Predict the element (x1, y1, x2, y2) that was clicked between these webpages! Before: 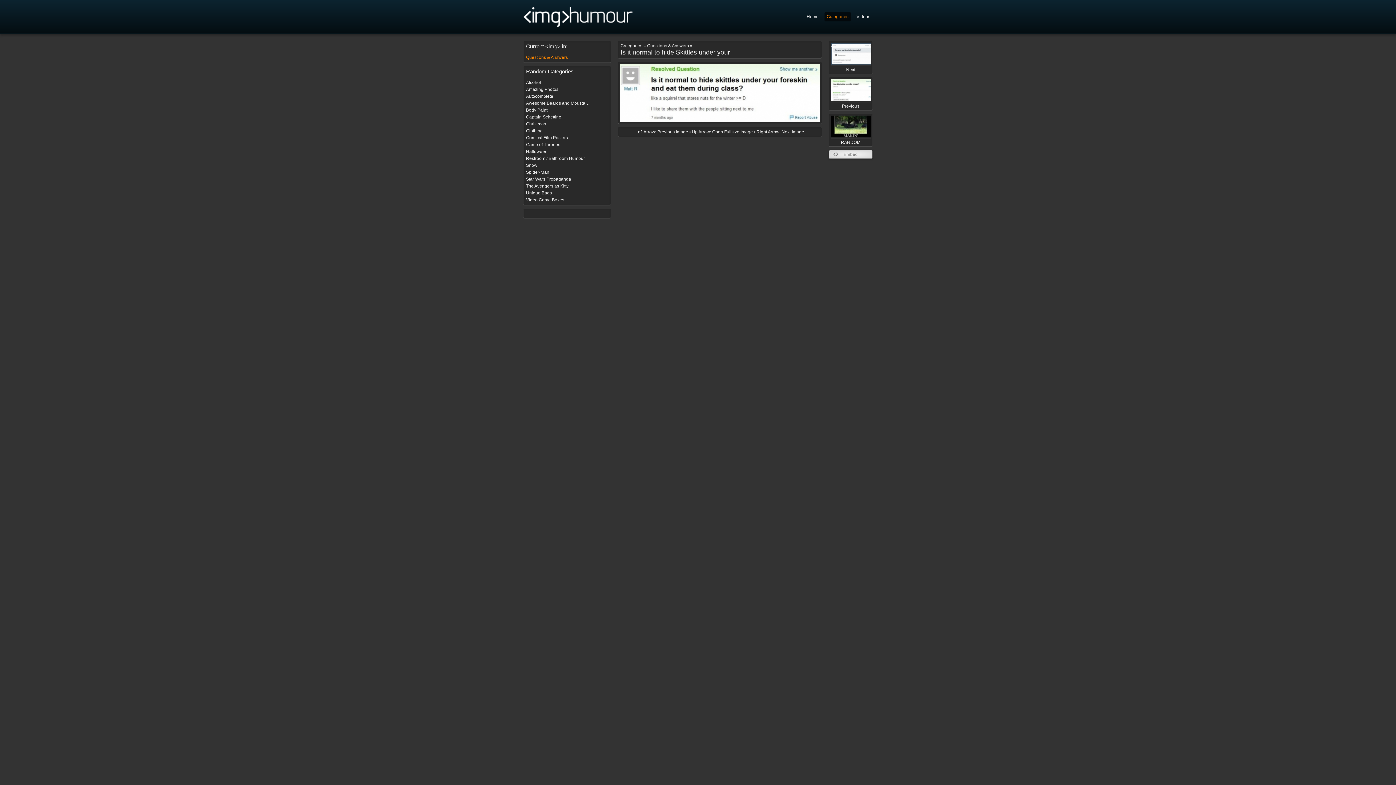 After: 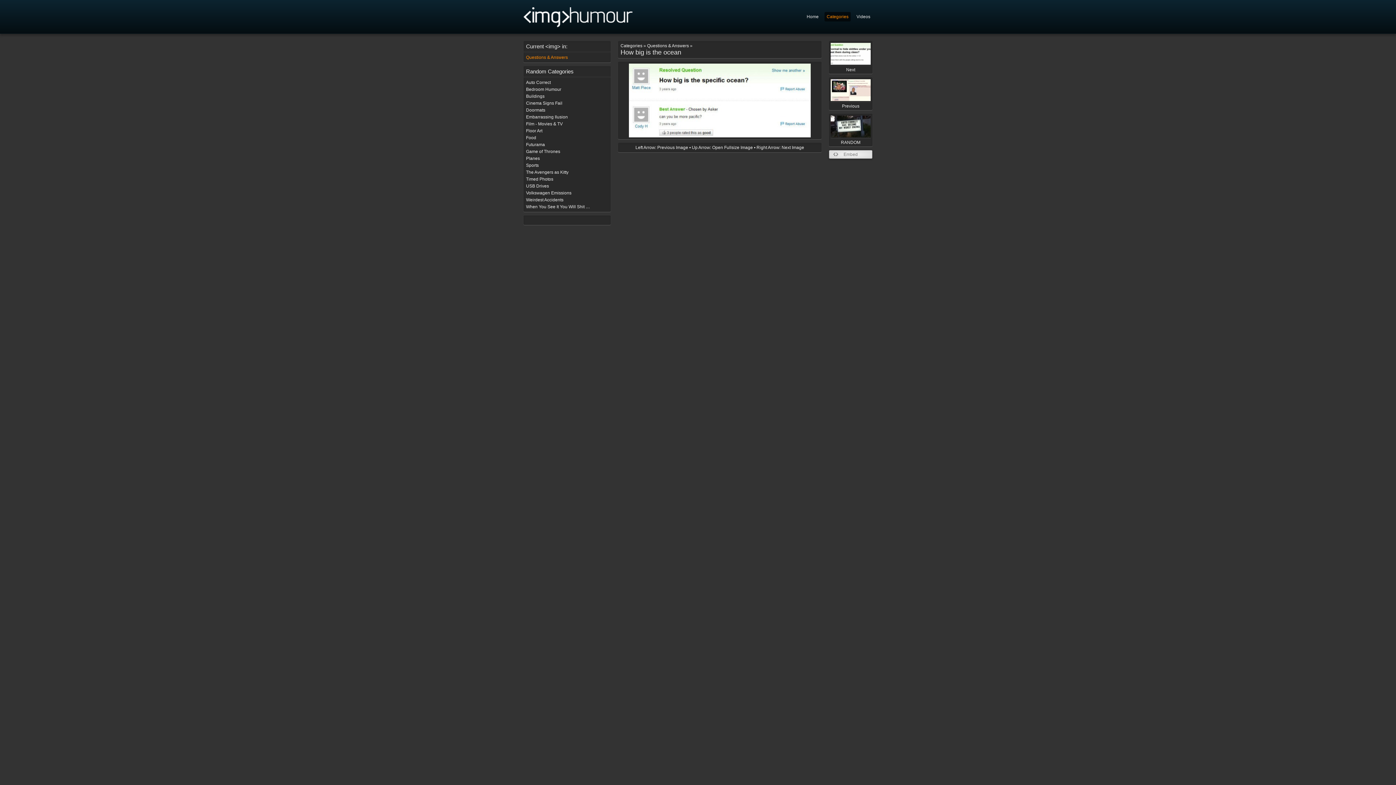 Action: bbox: (829, 77, 872, 110) label: 
Previous